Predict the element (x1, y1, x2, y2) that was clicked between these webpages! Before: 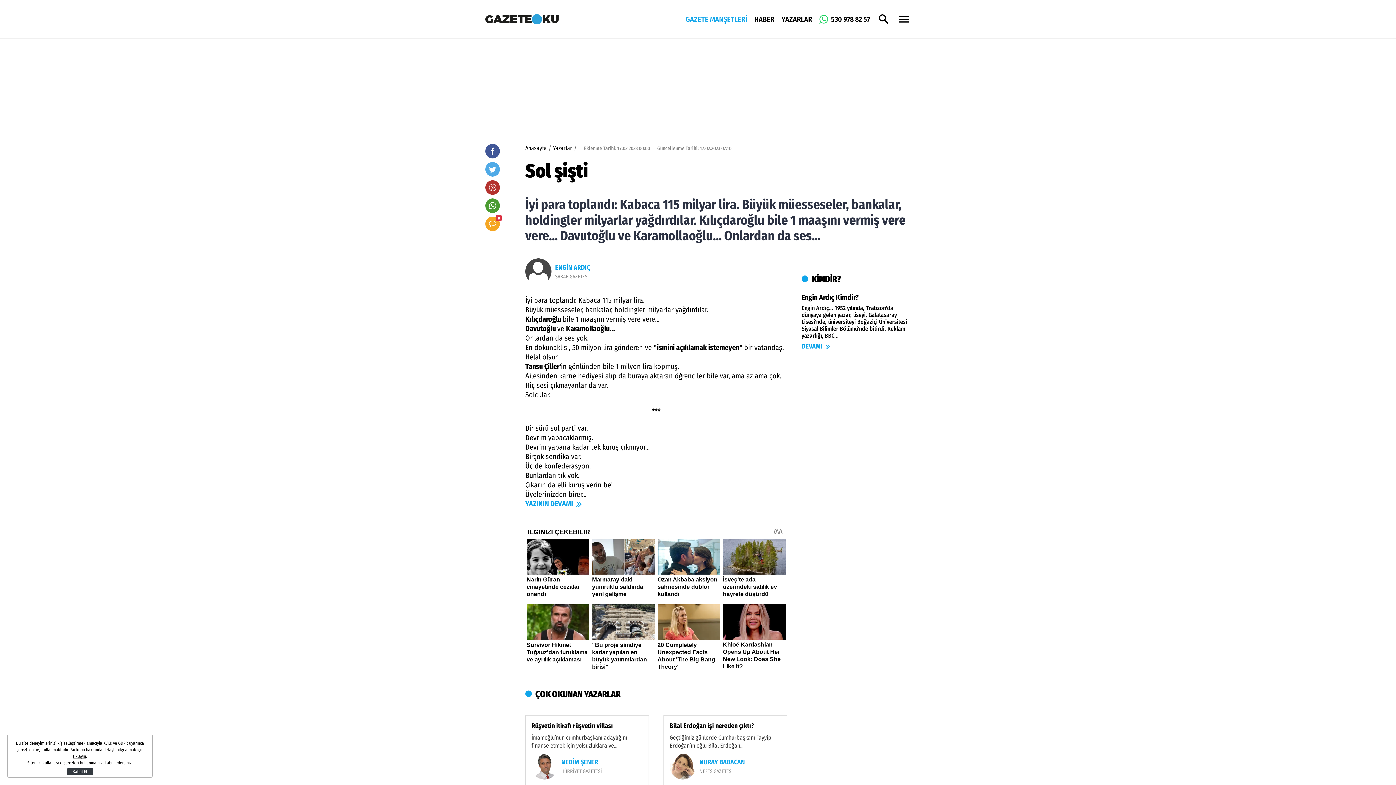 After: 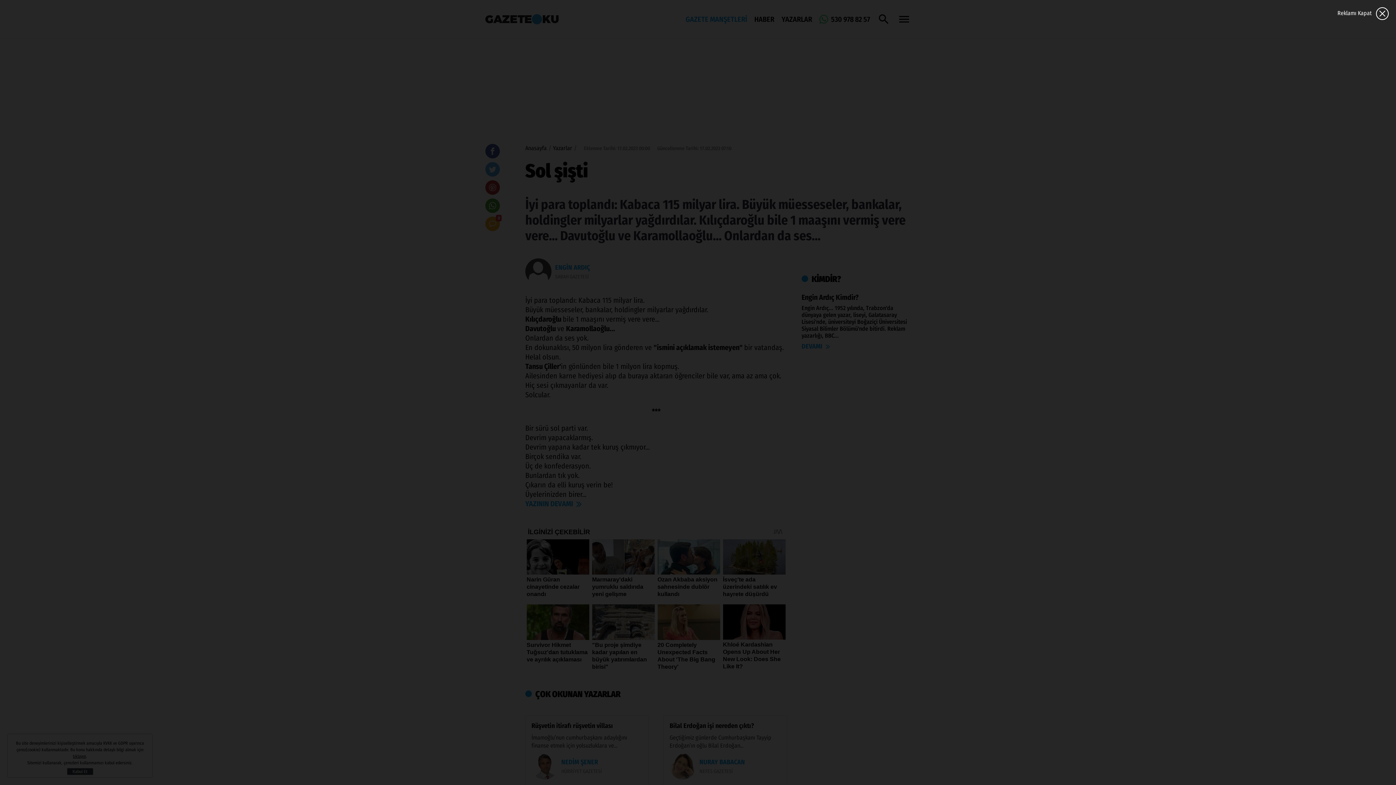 Action: bbox: (72, 754, 86, 759) label: tıklayın